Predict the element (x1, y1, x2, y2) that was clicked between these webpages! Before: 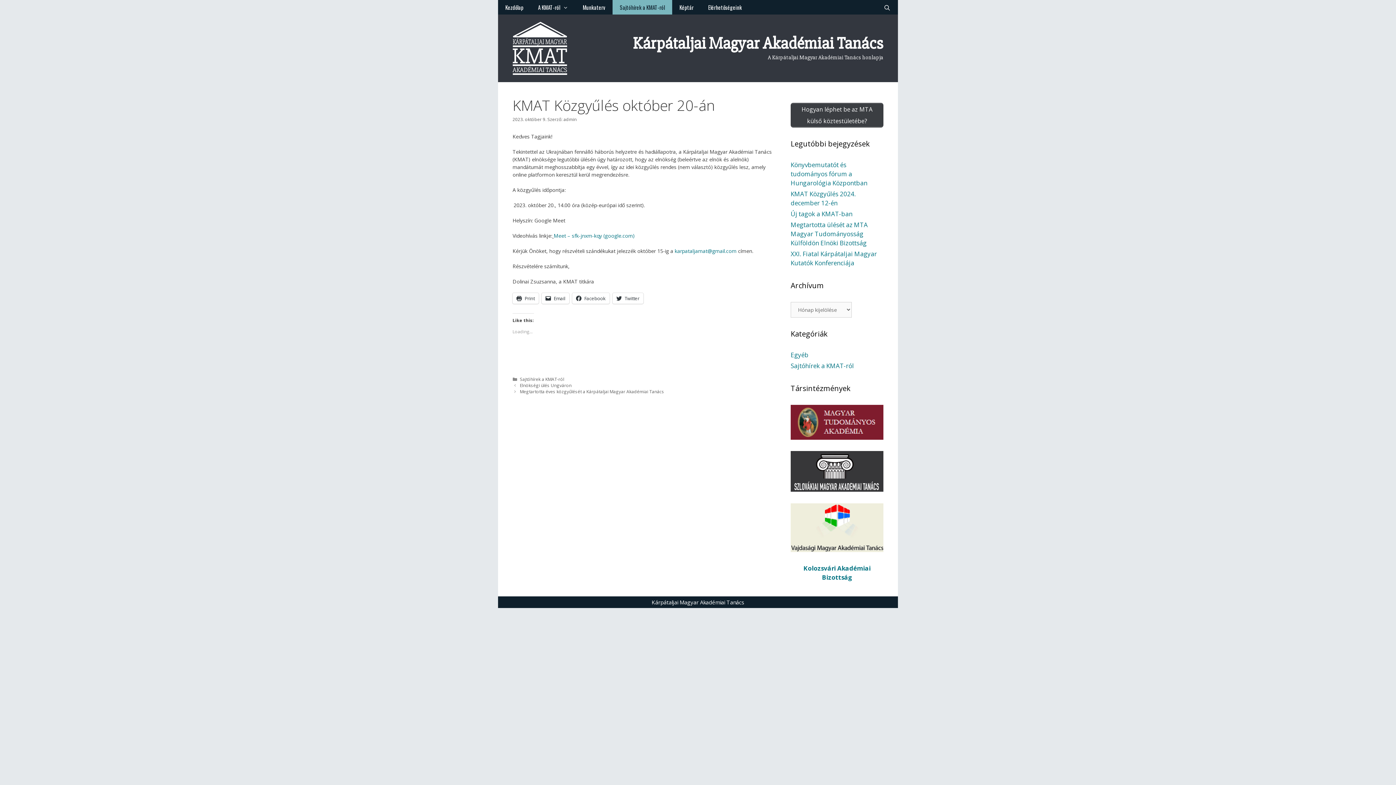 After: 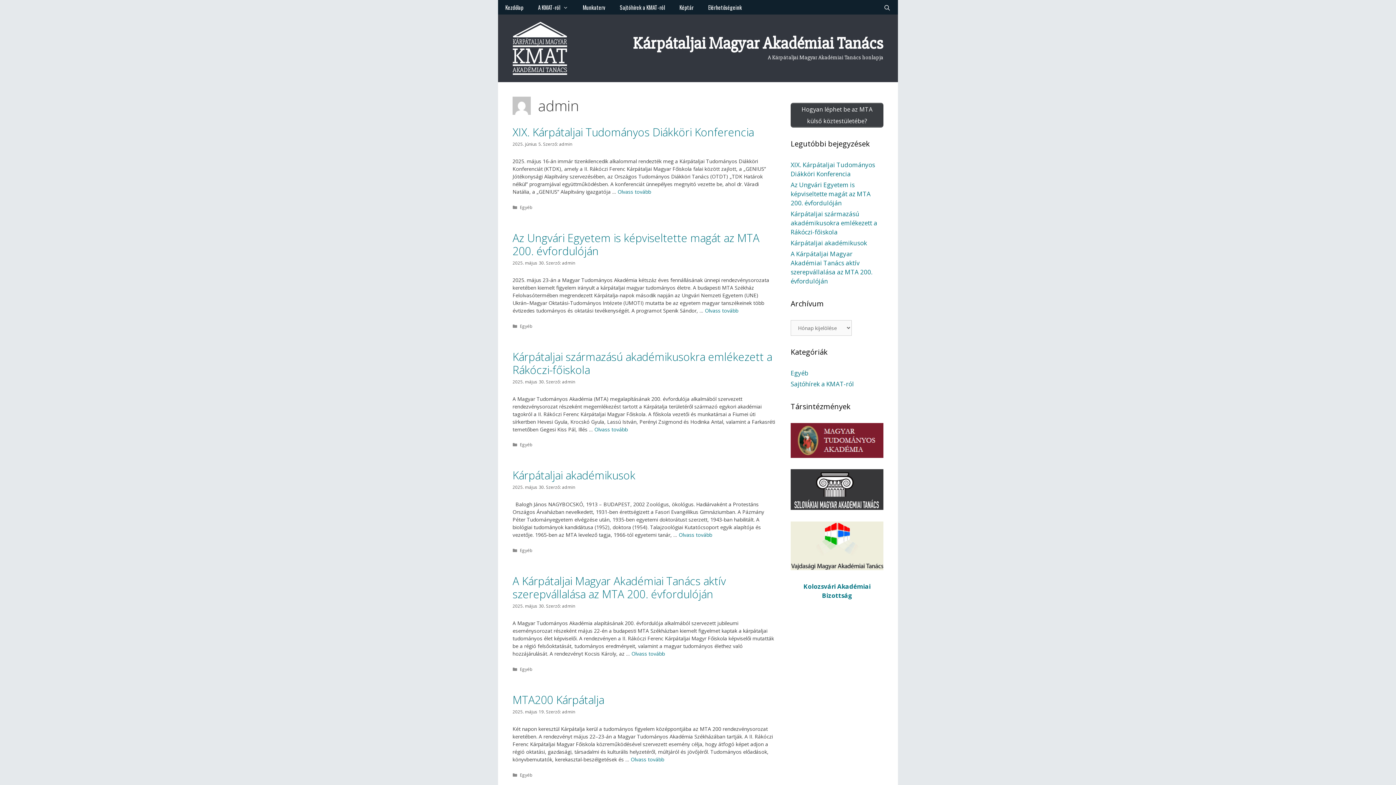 Action: bbox: (563, 116, 576, 122) label: admin